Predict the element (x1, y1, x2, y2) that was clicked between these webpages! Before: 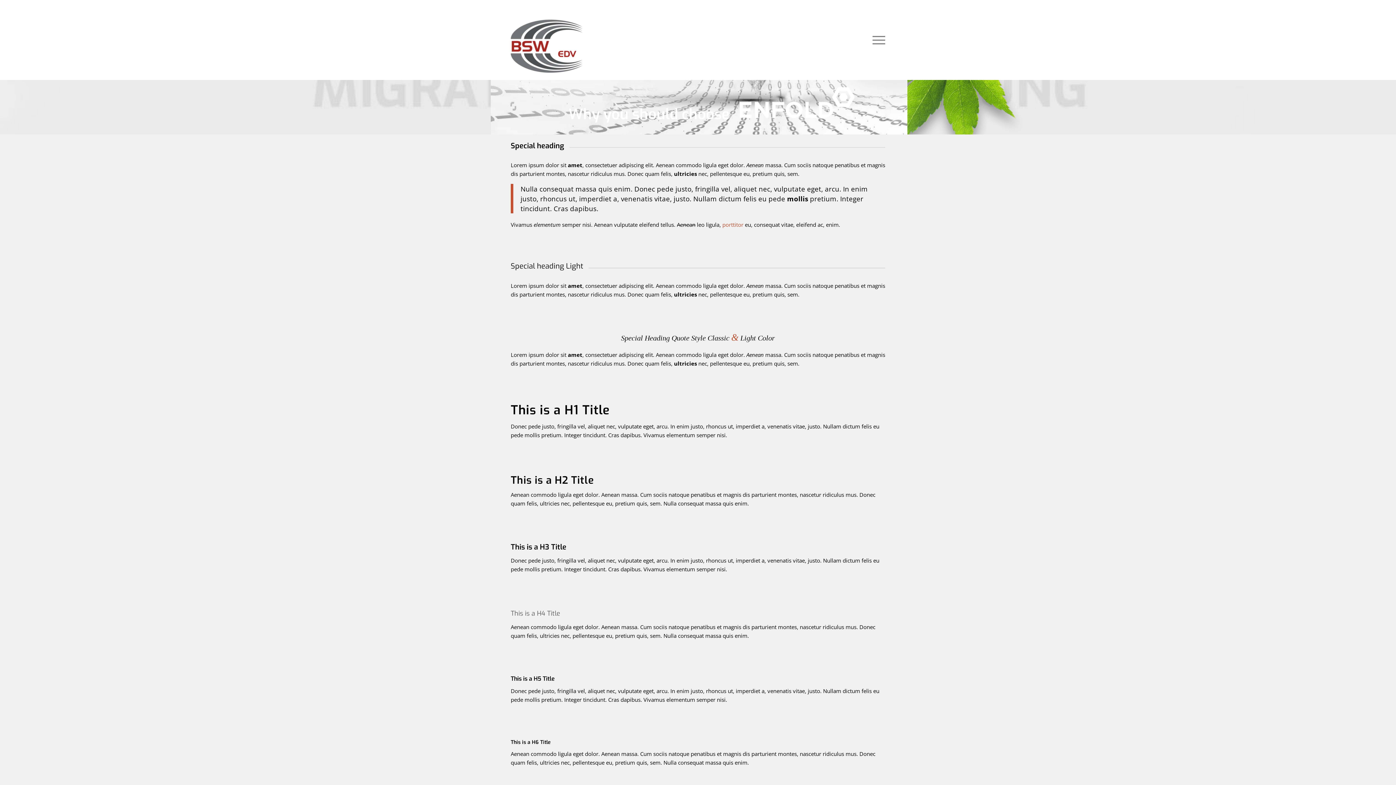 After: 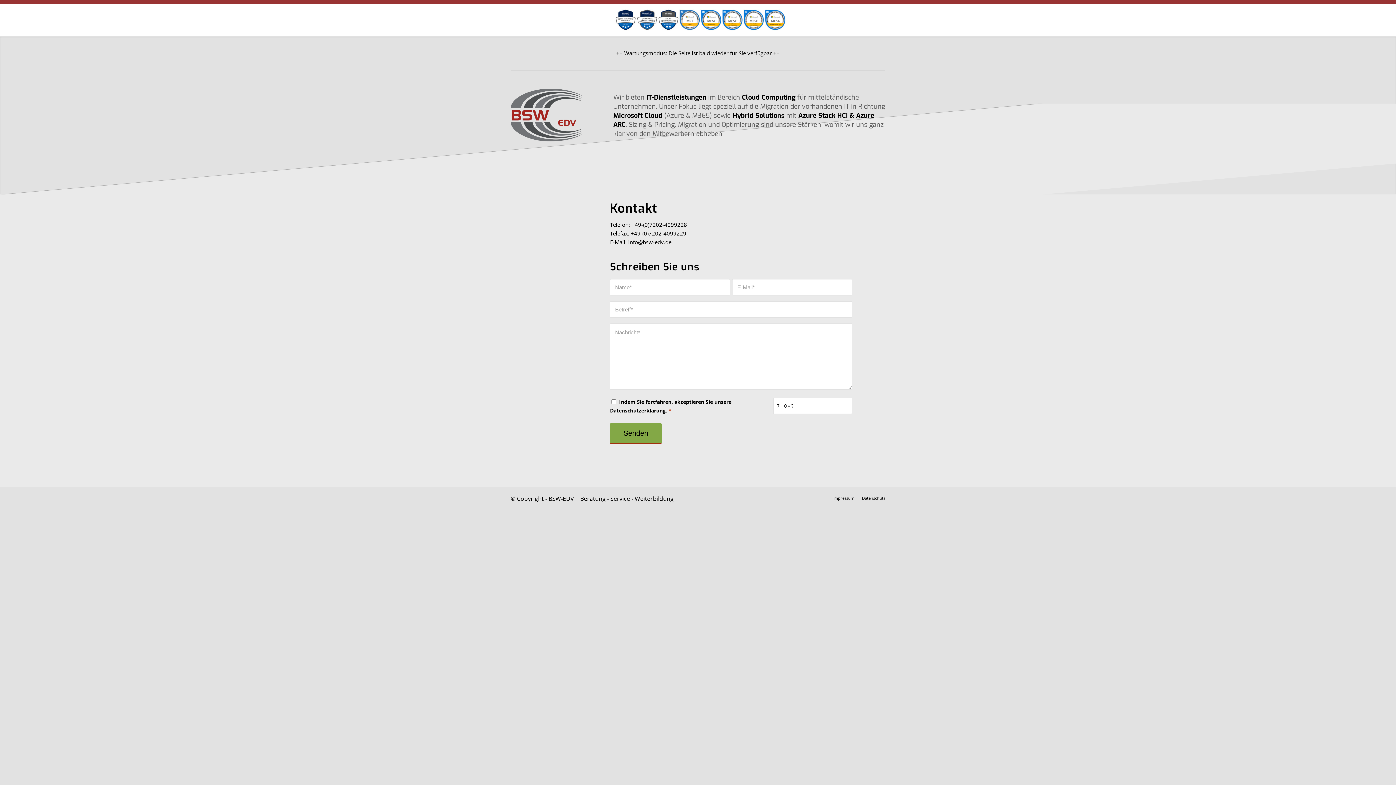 Action: bbox: (510, 14, 620, 80)